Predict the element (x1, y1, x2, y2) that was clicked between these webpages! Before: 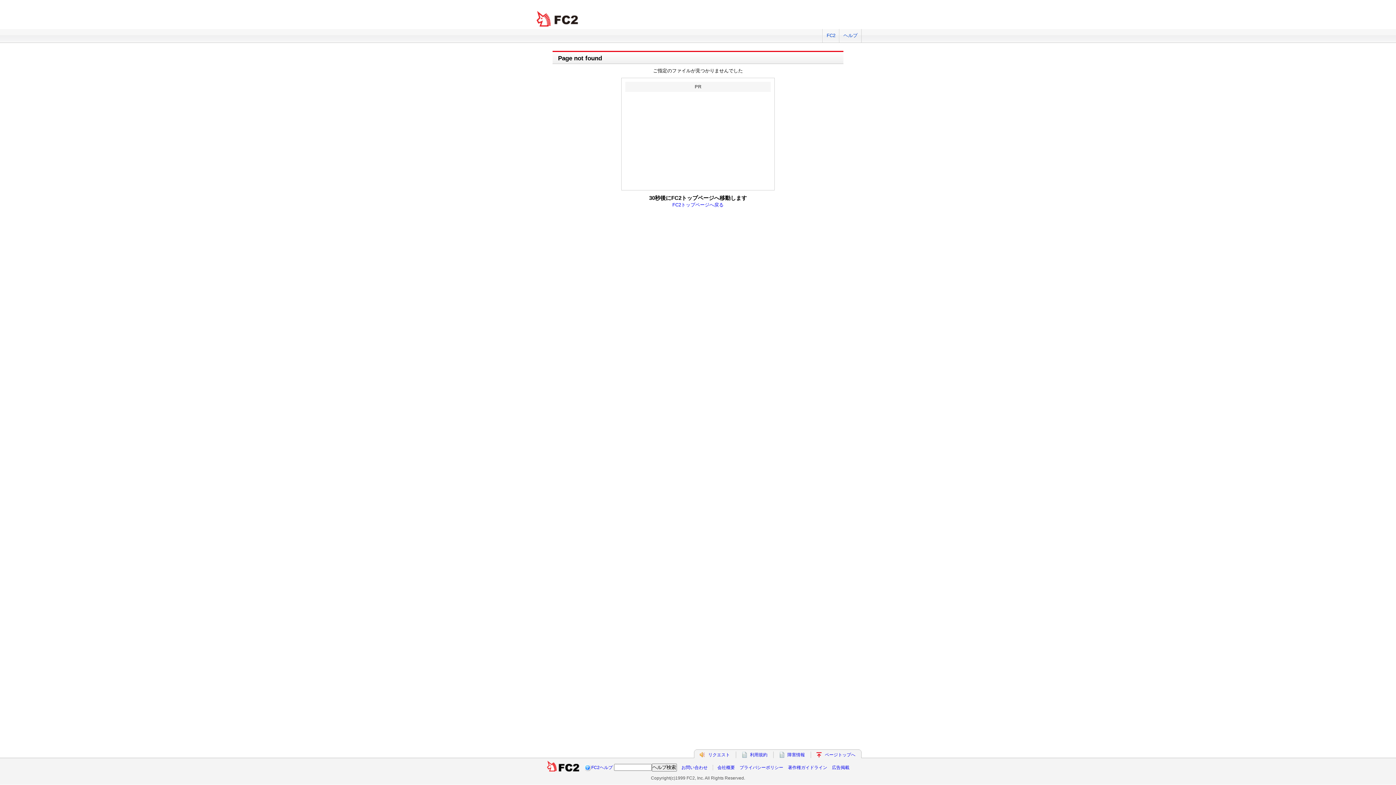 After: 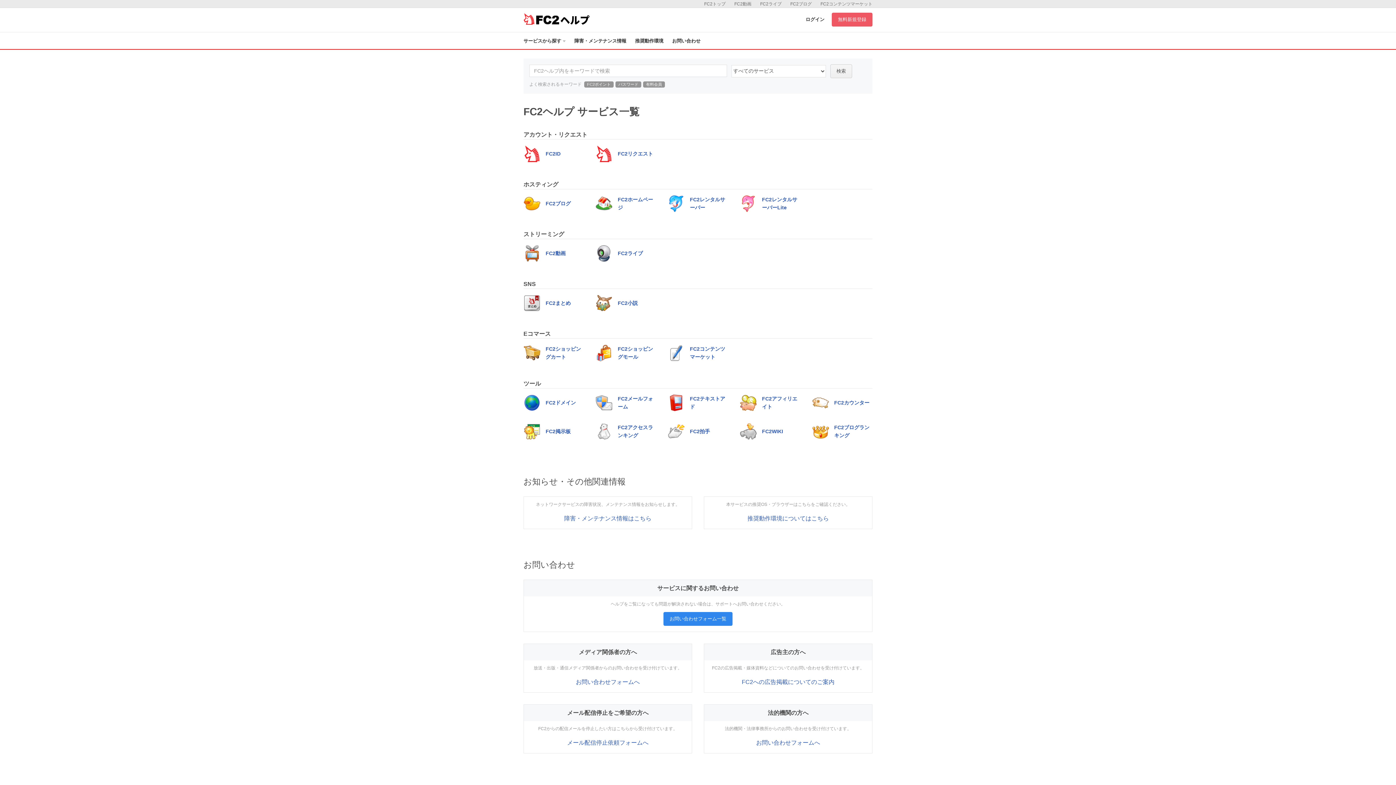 Action: label: ヘルプ bbox: (839, 29, 861, 42)